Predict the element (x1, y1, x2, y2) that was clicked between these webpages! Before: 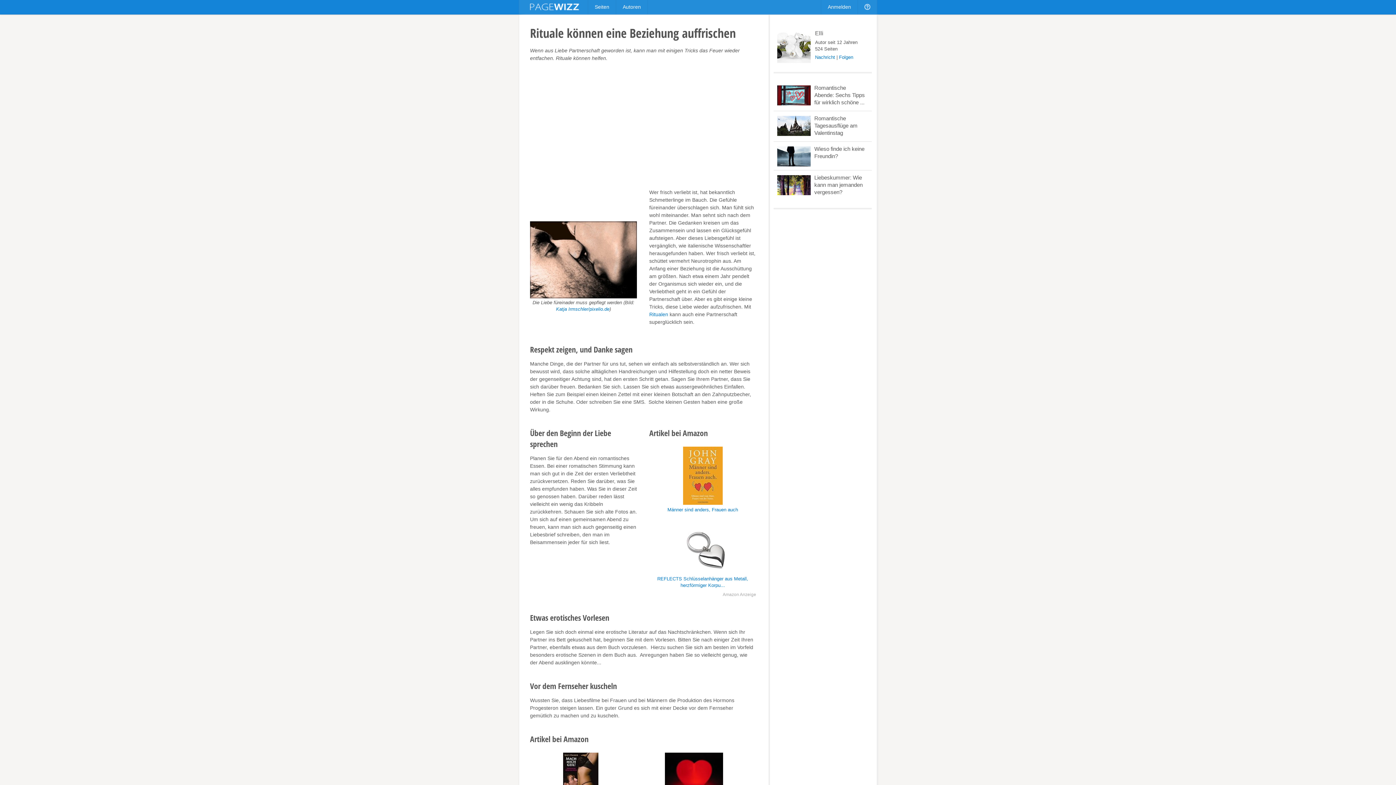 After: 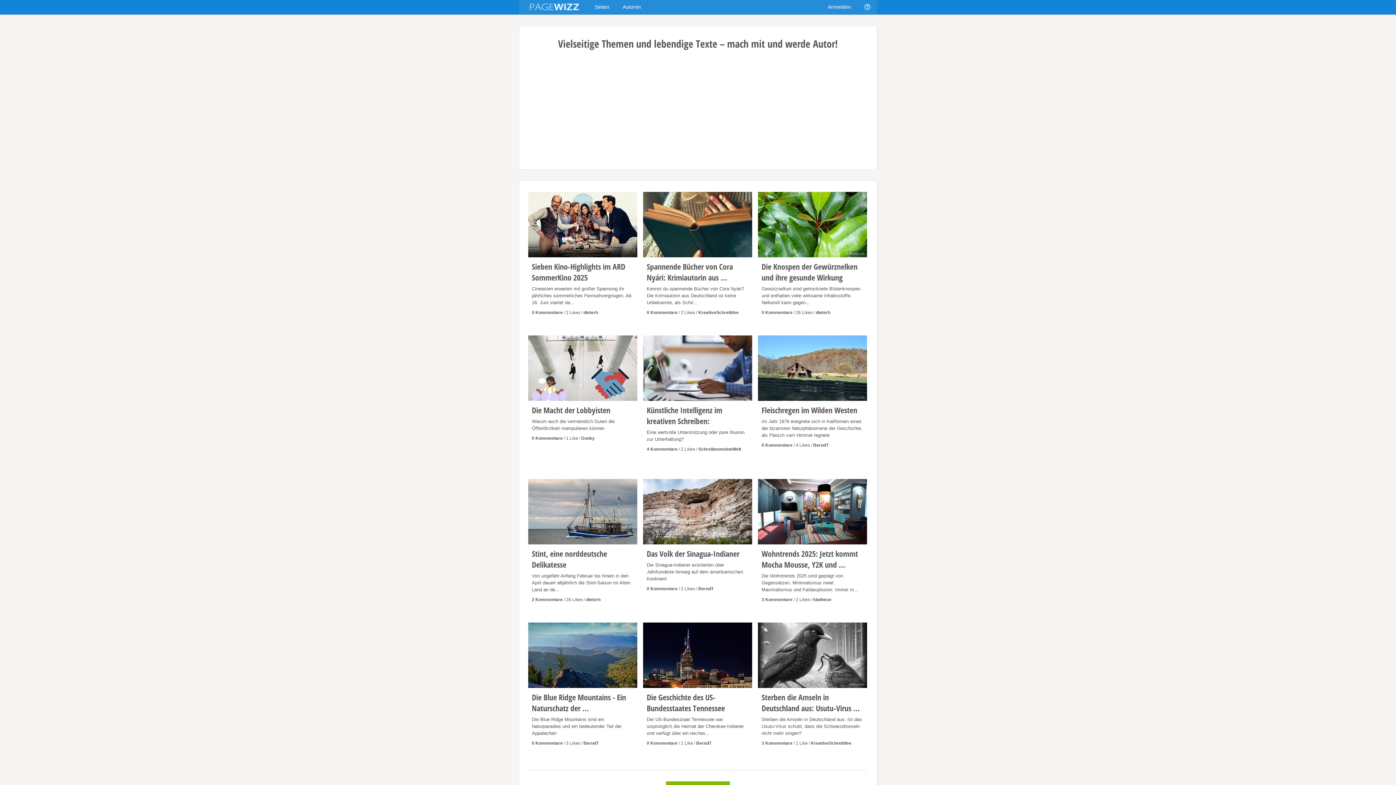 Action: label:   bbox: (518, 0, 588, 14)